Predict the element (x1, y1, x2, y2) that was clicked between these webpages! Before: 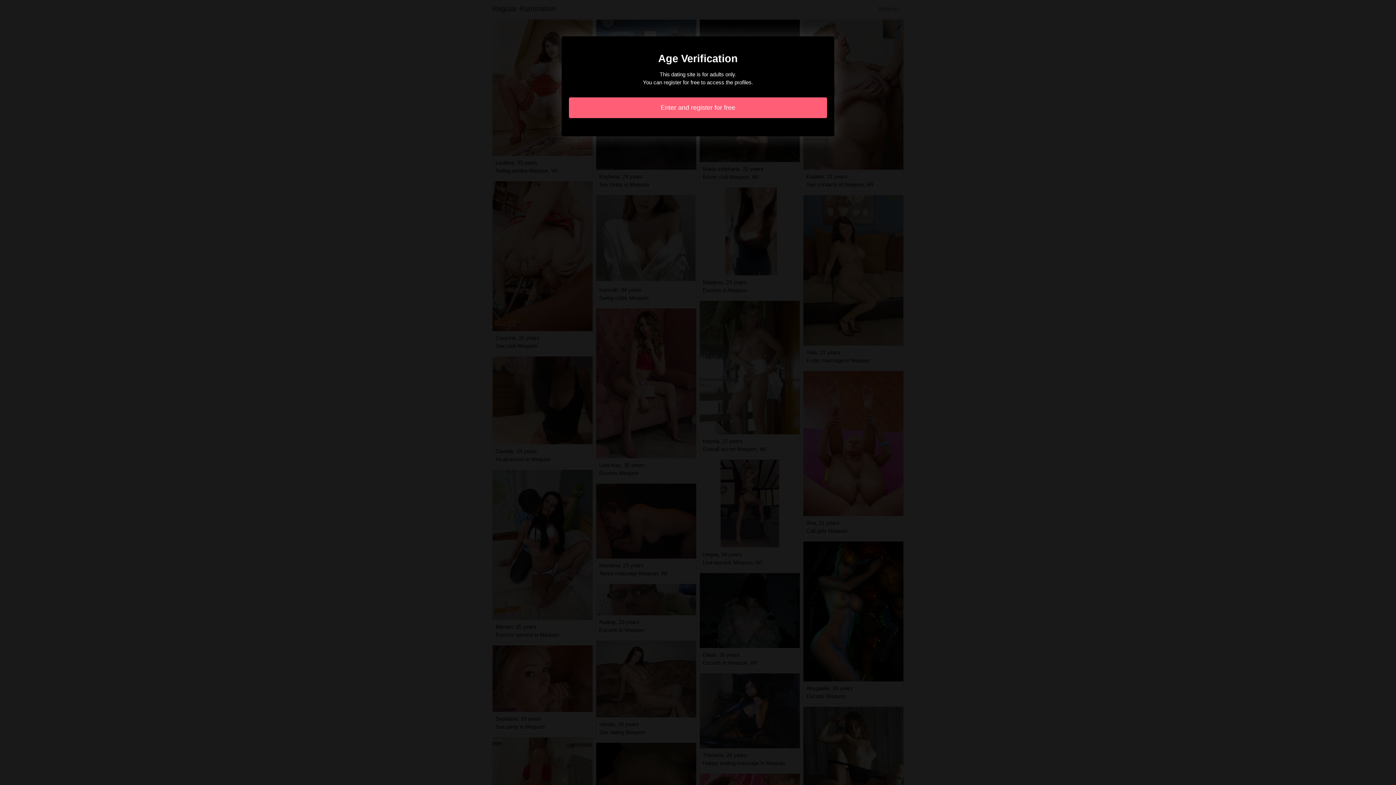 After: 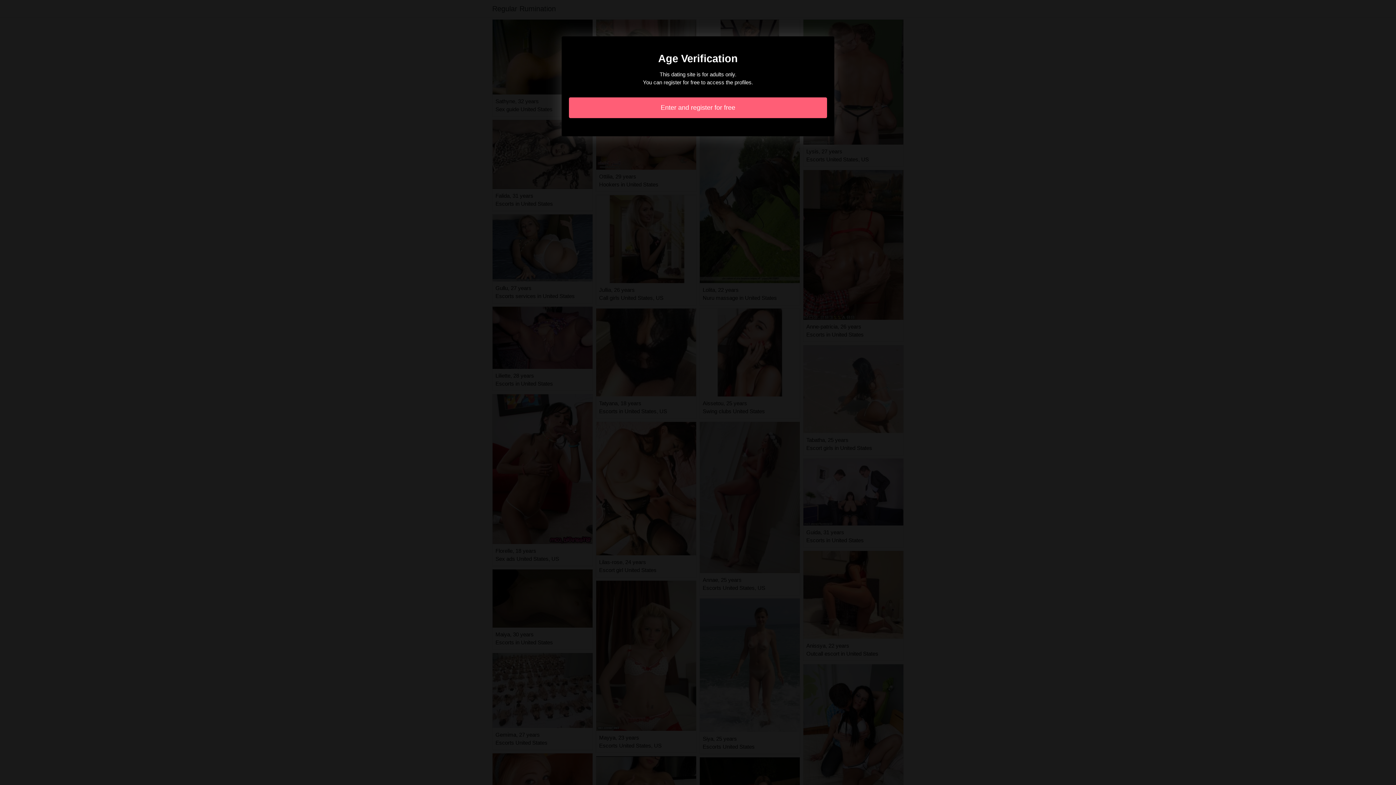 Action: label: Enter and register for free bbox: (569, 97, 827, 118)